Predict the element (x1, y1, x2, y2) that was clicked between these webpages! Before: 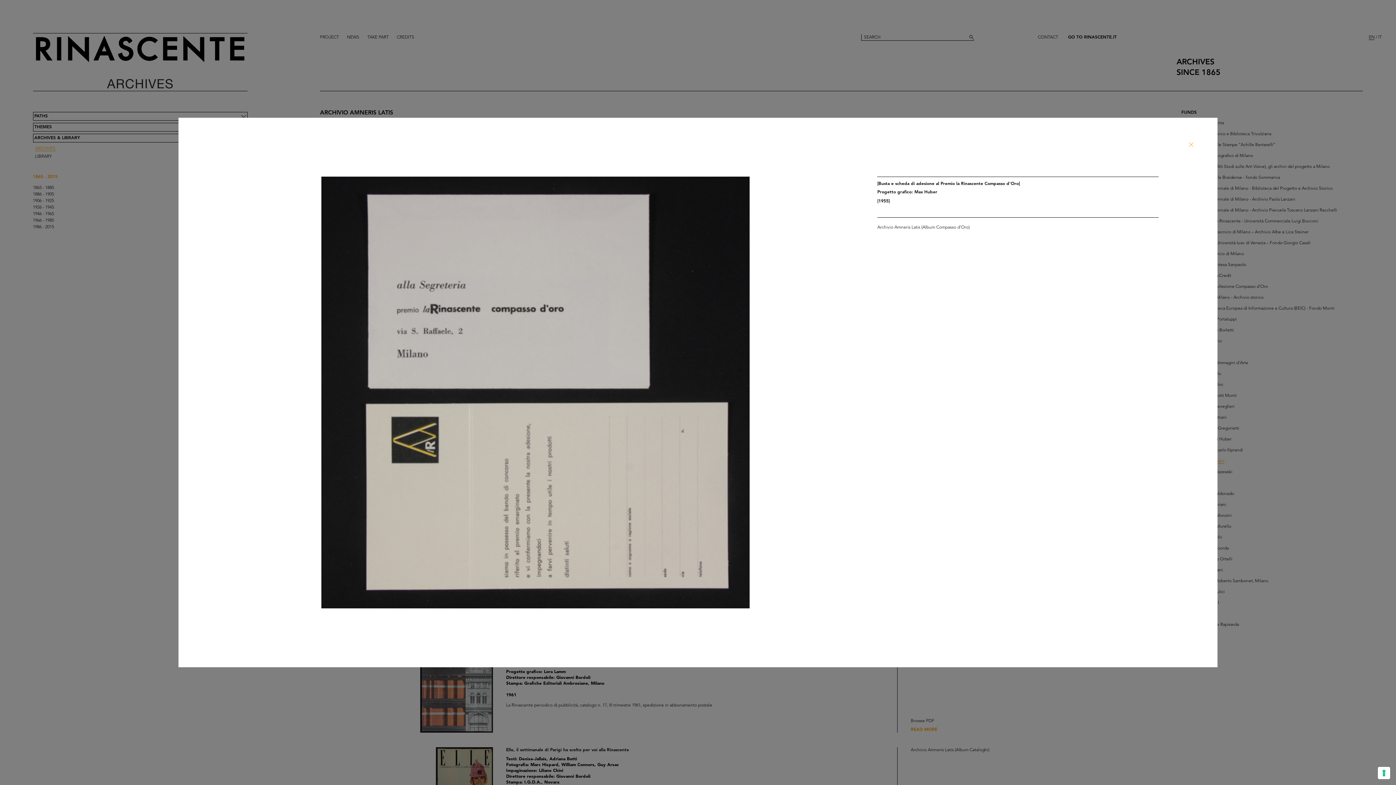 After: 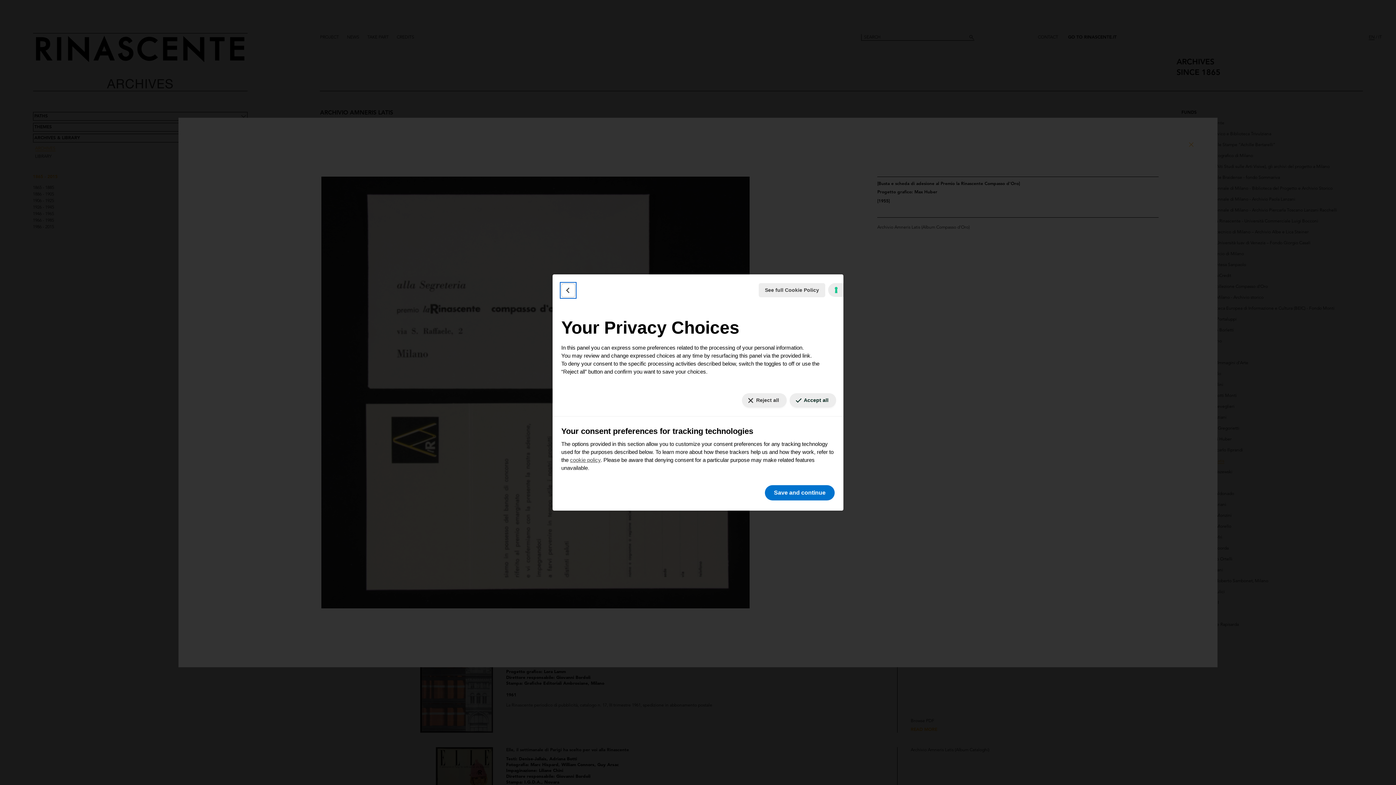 Action: bbox: (1378, 767, 1390, 779) label: Your consent preferences for tracking technologies